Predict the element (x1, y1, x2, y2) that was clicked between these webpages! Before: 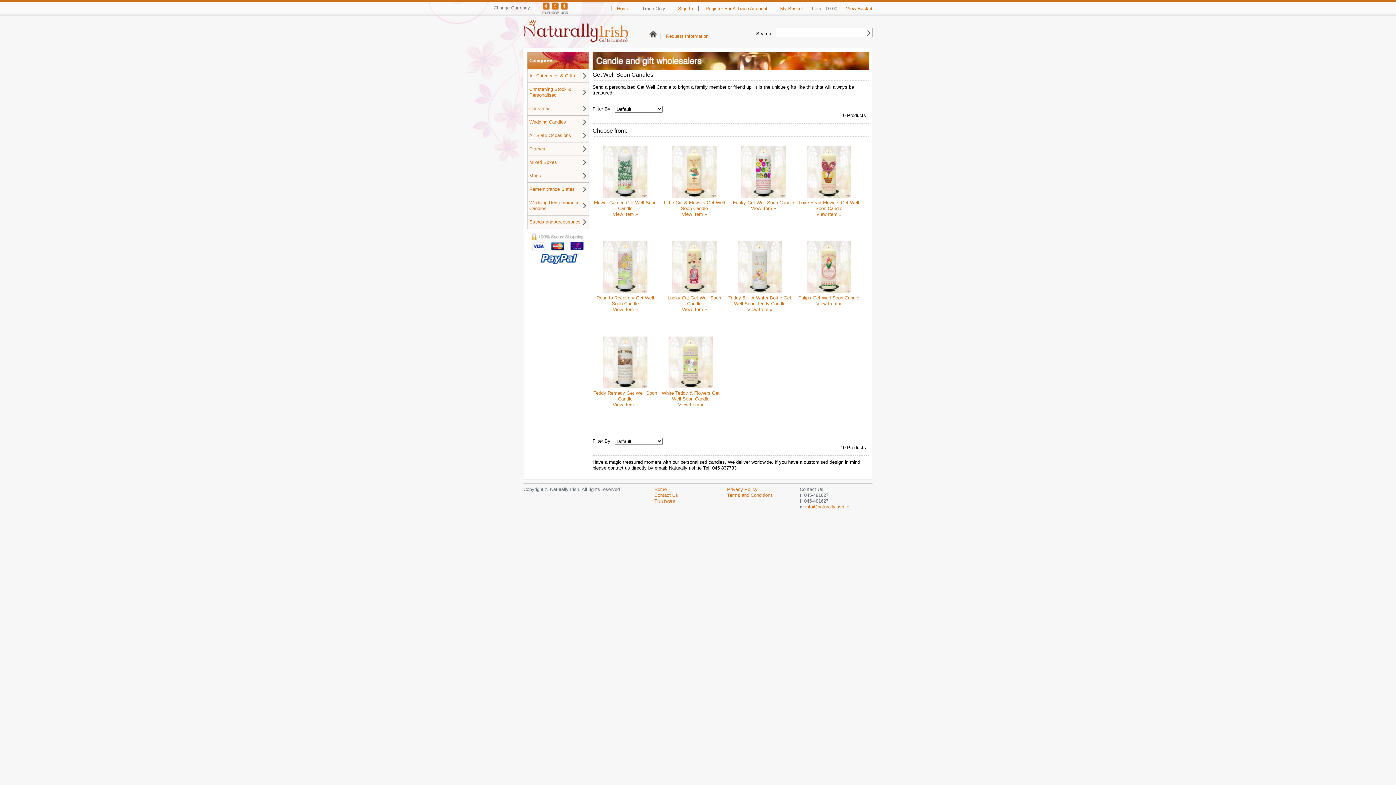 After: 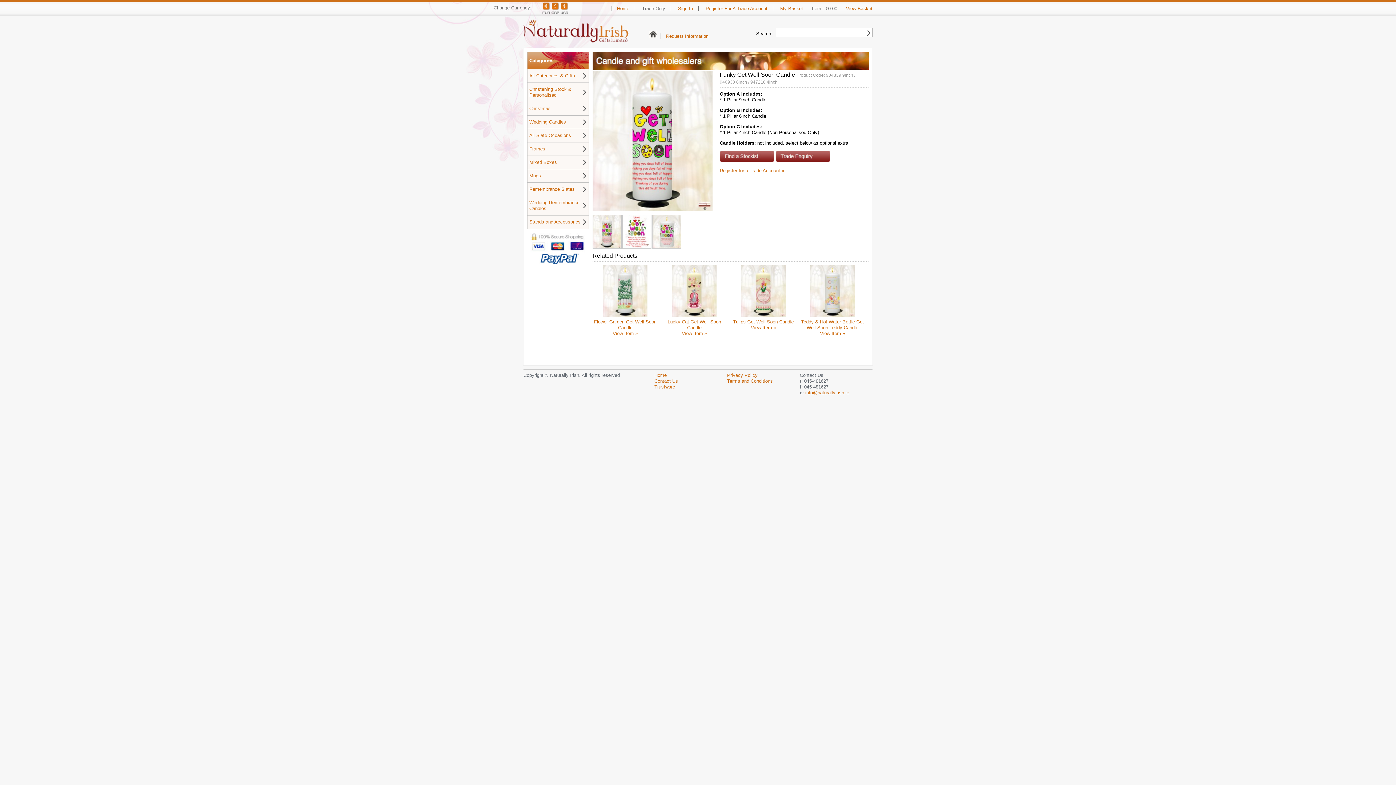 Action: label: Funky Get Well Soon Candle bbox: (733, 200, 794, 205)